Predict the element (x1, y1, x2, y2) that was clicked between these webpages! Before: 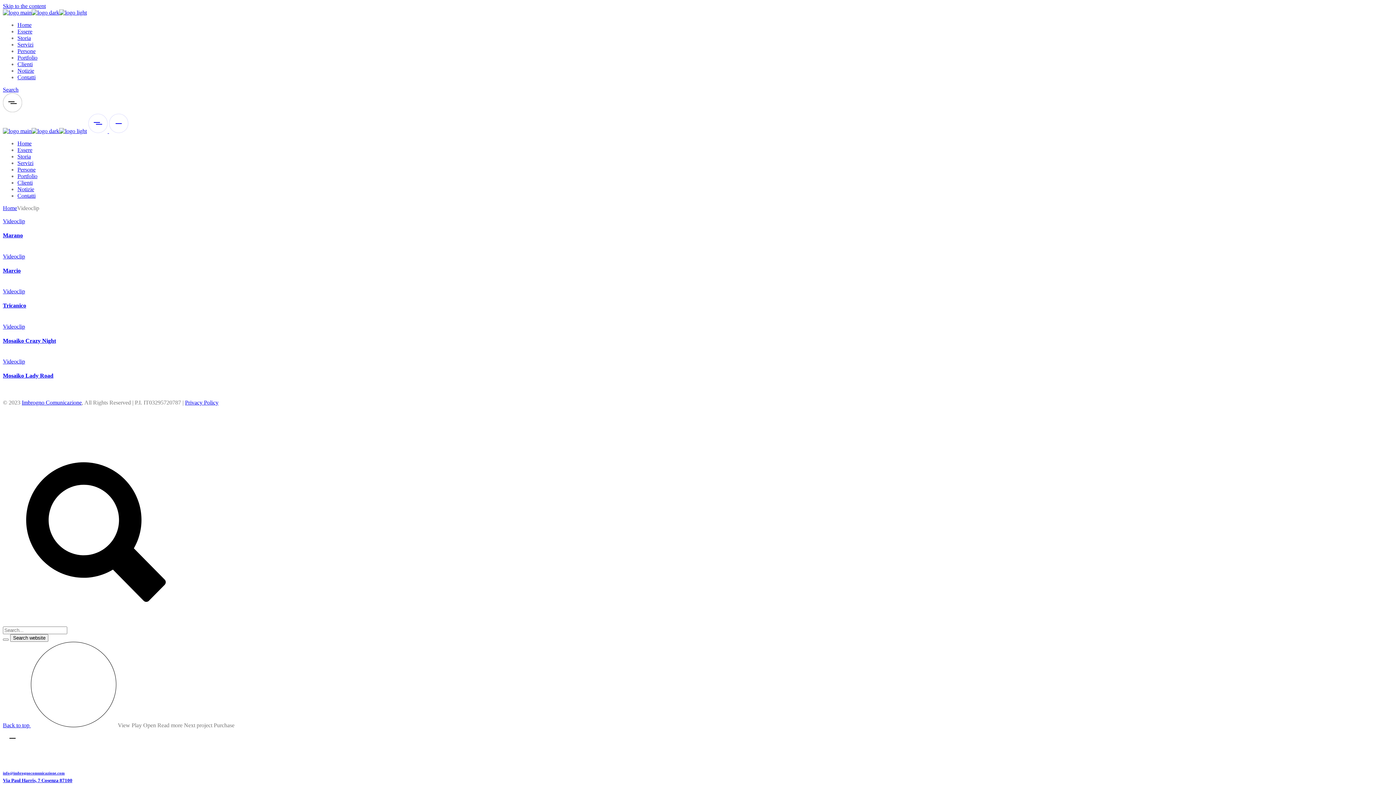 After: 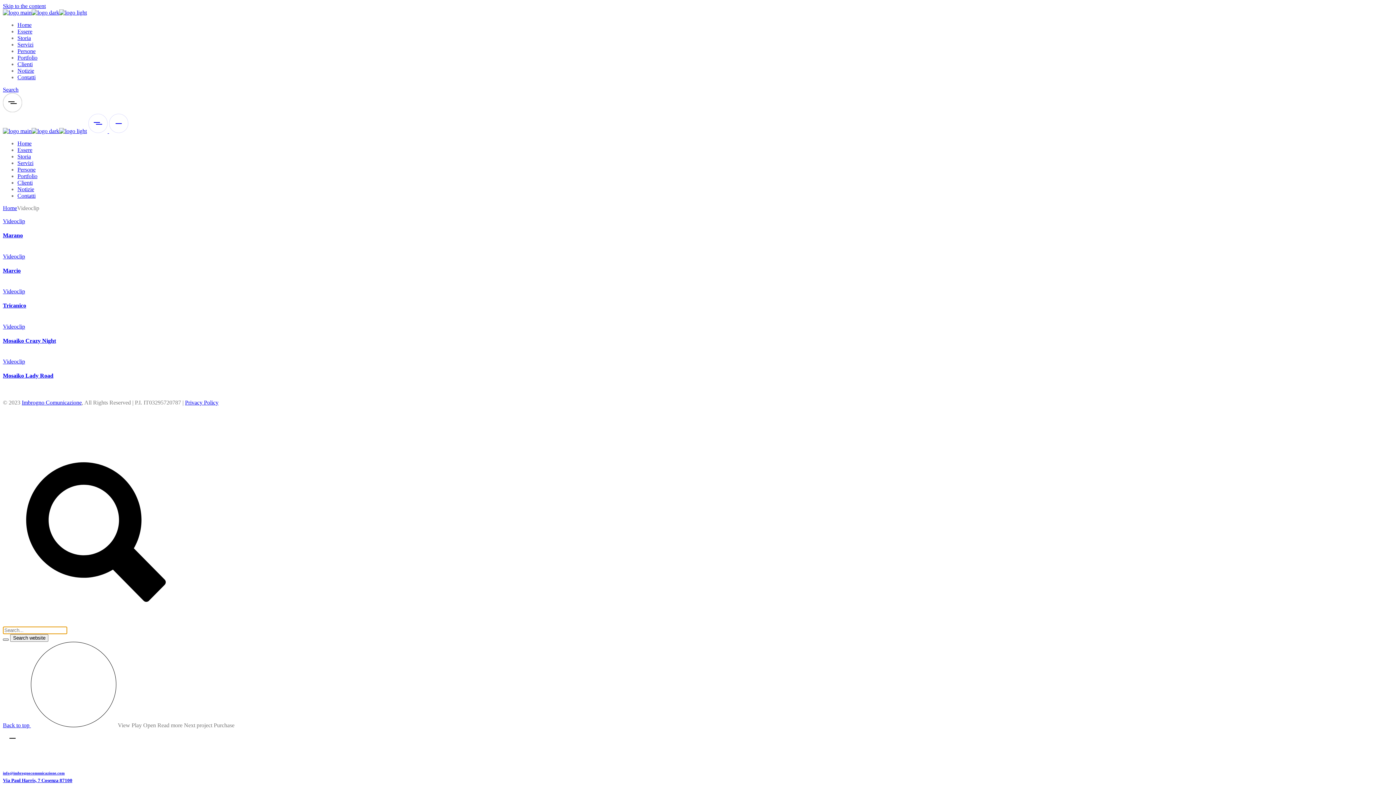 Action: bbox: (2, 638, 8, 640)